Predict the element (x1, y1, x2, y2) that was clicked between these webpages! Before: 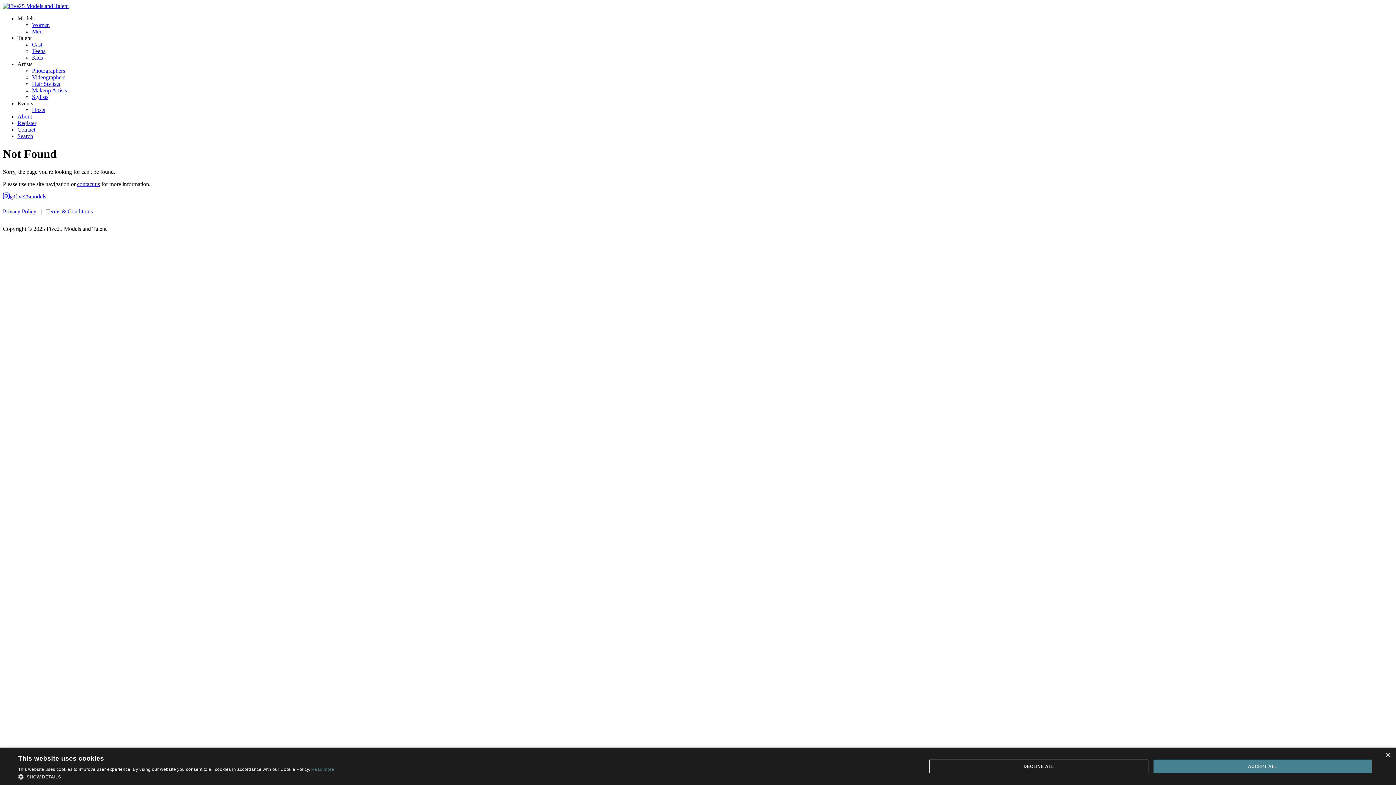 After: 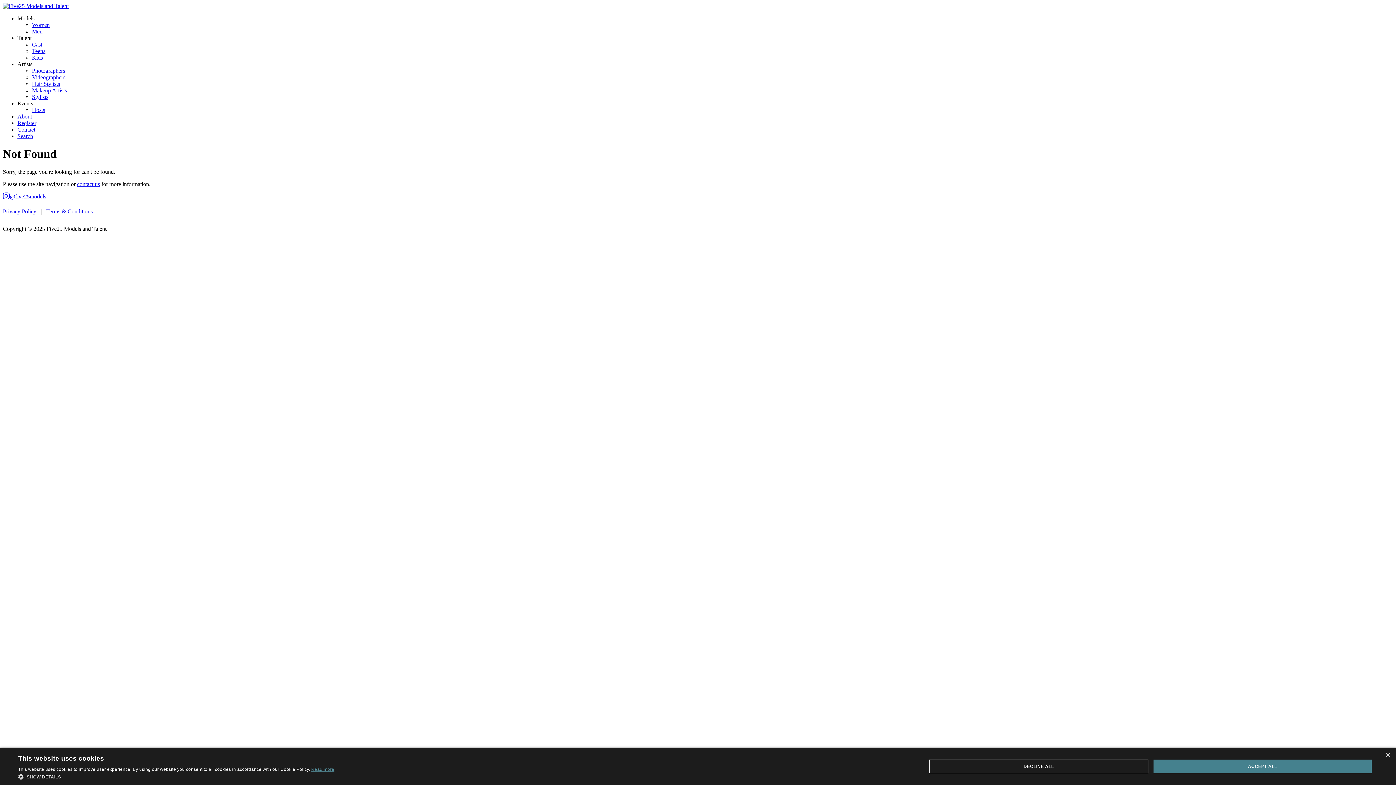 Action: label: Read more, opens a new window bbox: (311, 767, 334, 772)